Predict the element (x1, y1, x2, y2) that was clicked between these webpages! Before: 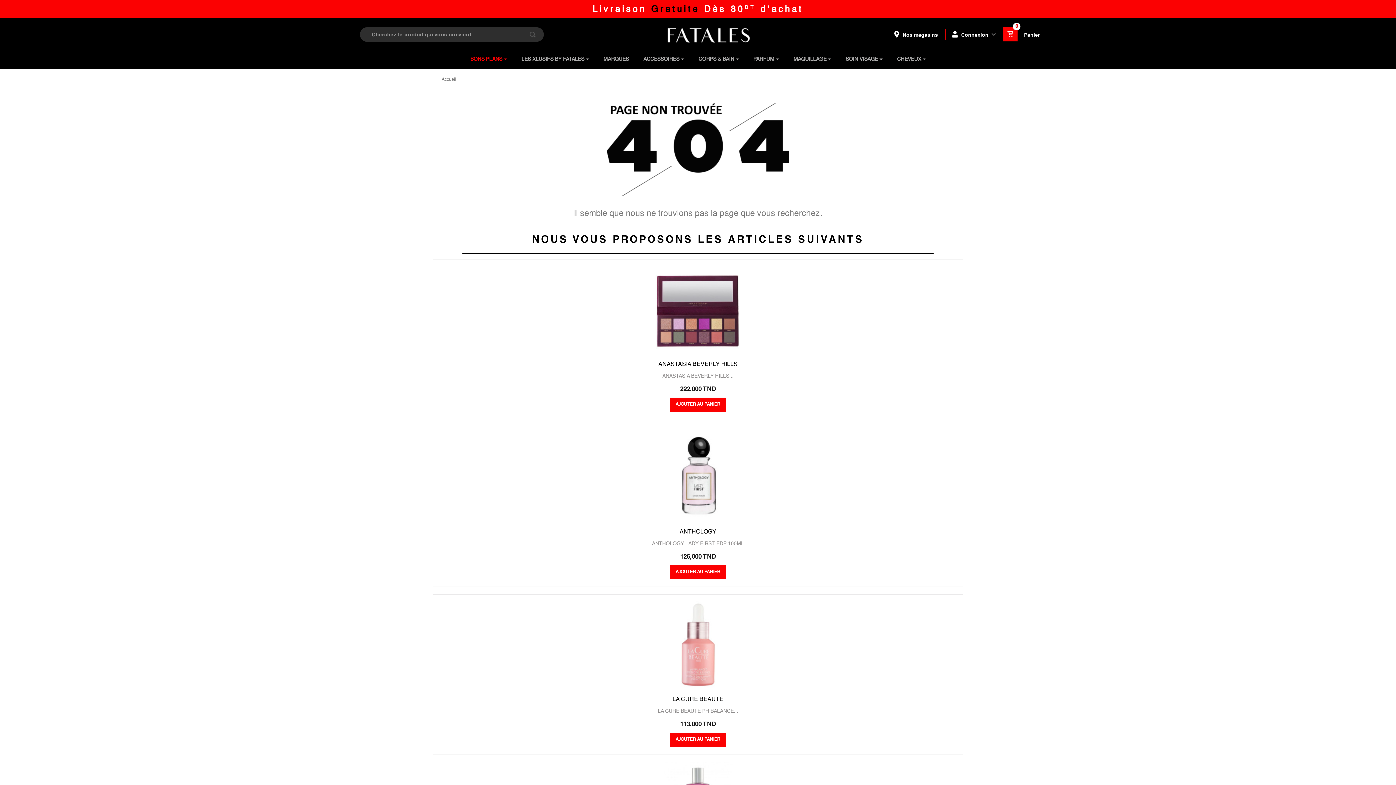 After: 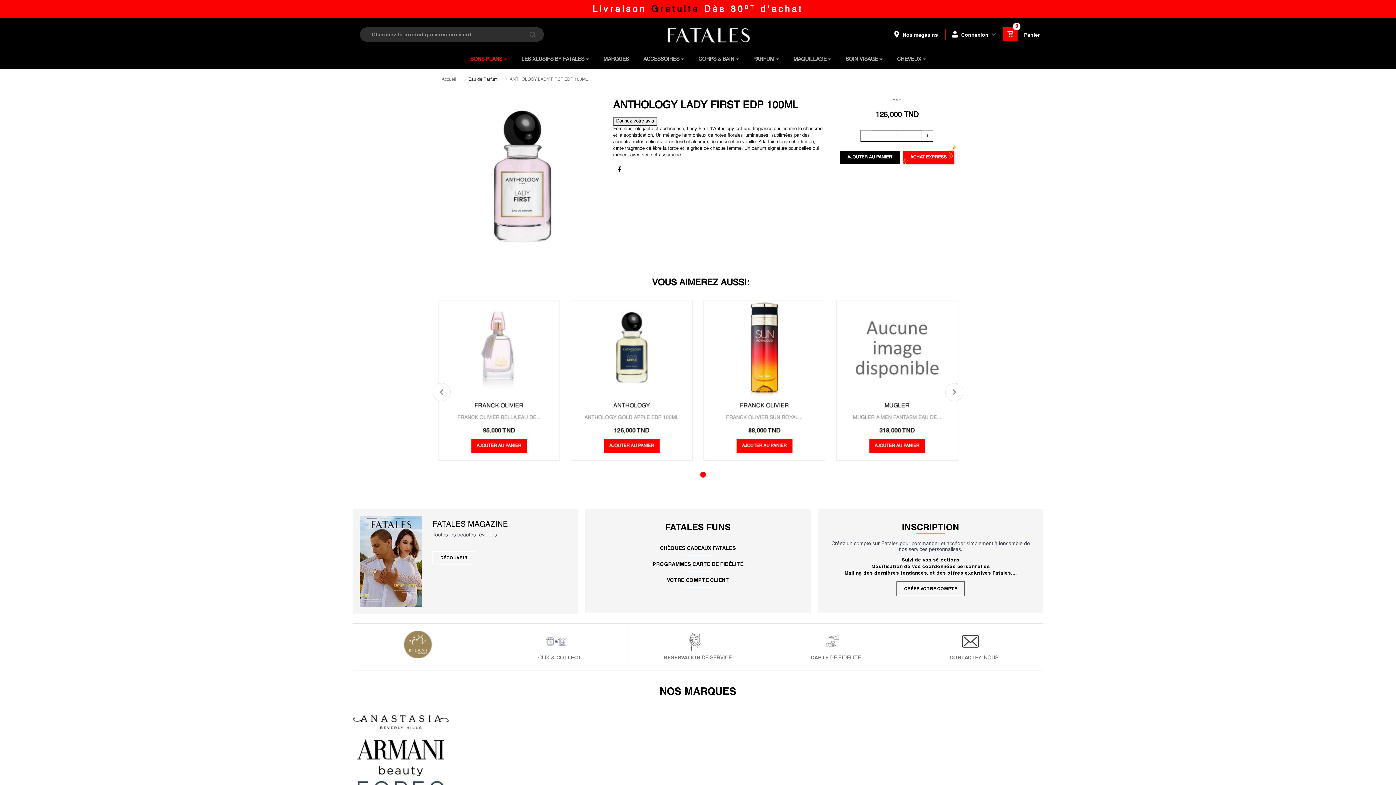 Action: label: ANTHOLOGY LADY FIRST EDP 100ML bbox: (436, 541, 959, 546)